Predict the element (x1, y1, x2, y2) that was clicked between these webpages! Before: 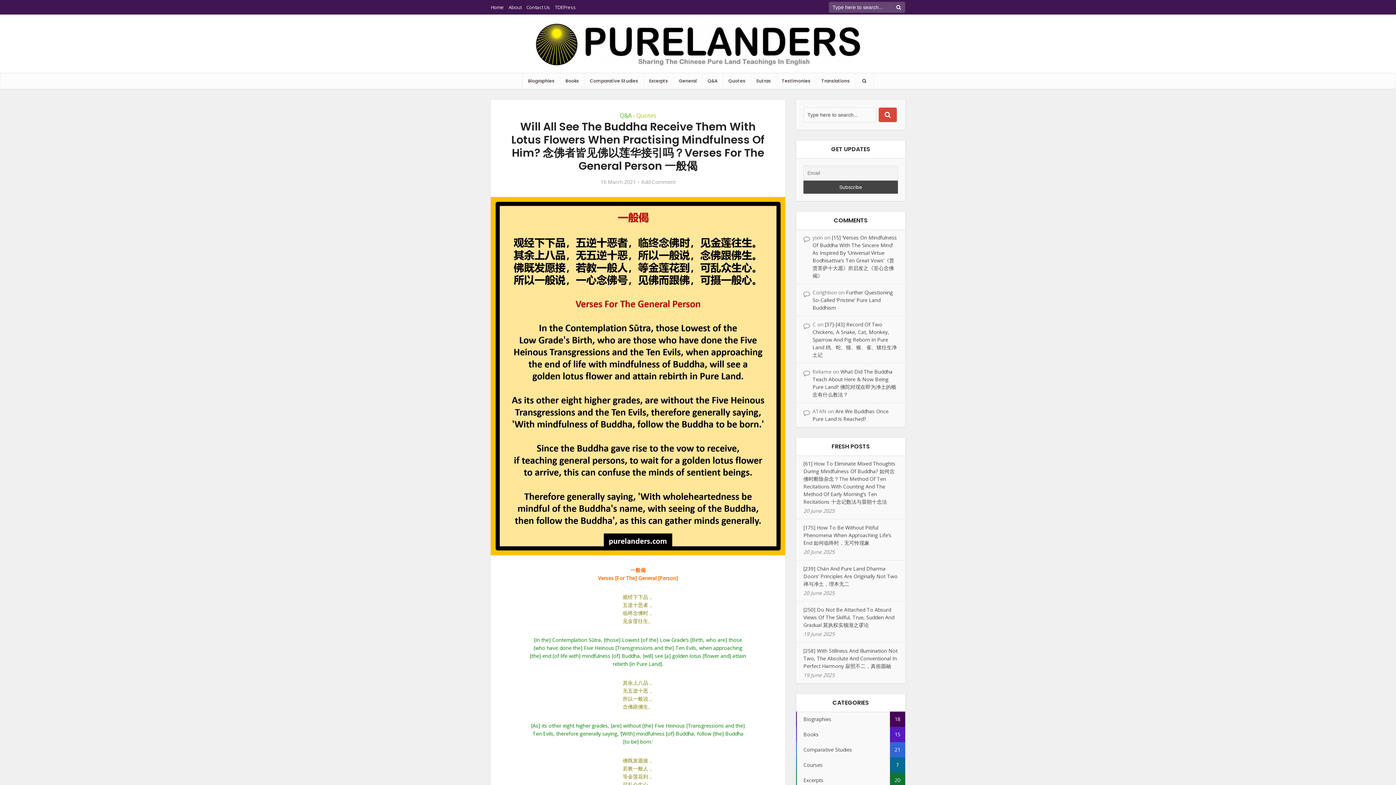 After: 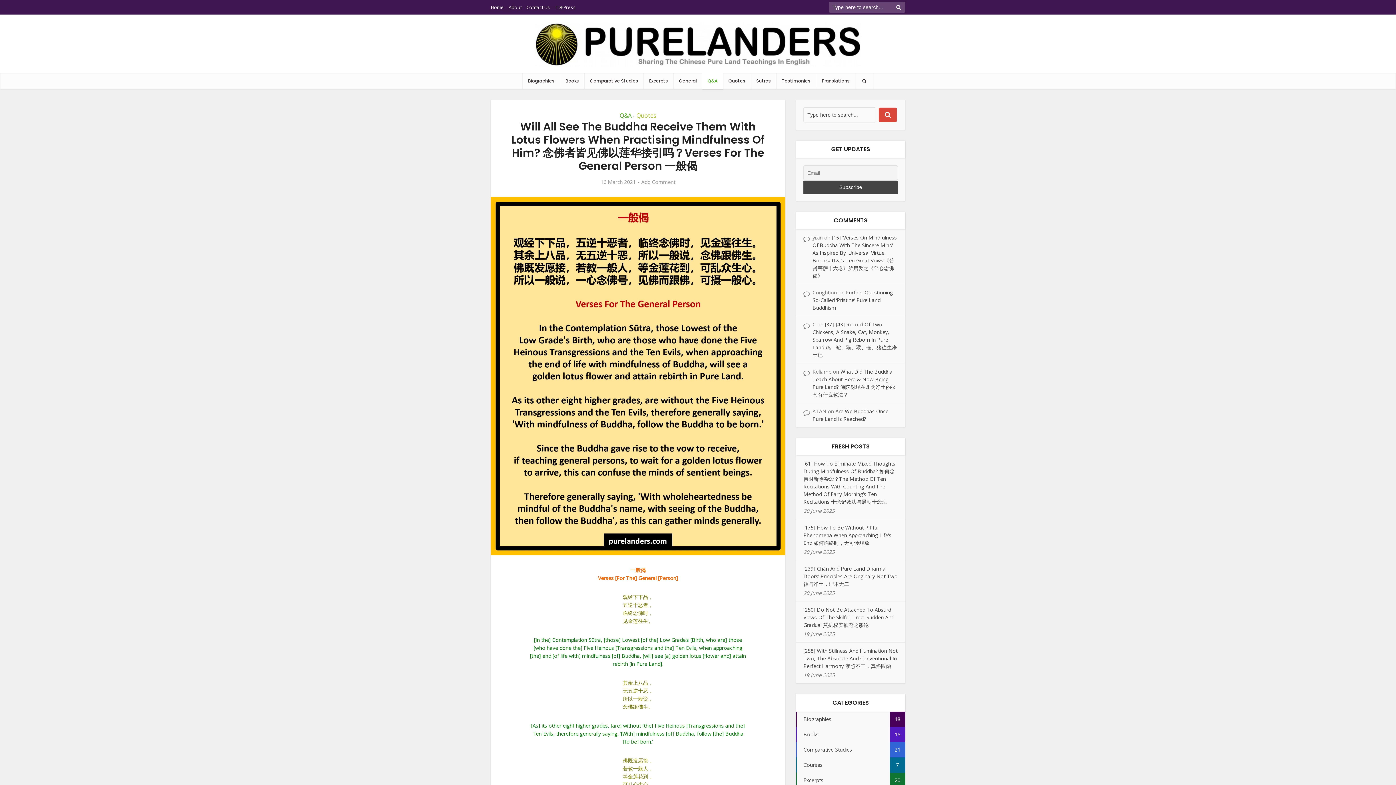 Action: bbox: (702, 72, 723, 89) label: Q&A